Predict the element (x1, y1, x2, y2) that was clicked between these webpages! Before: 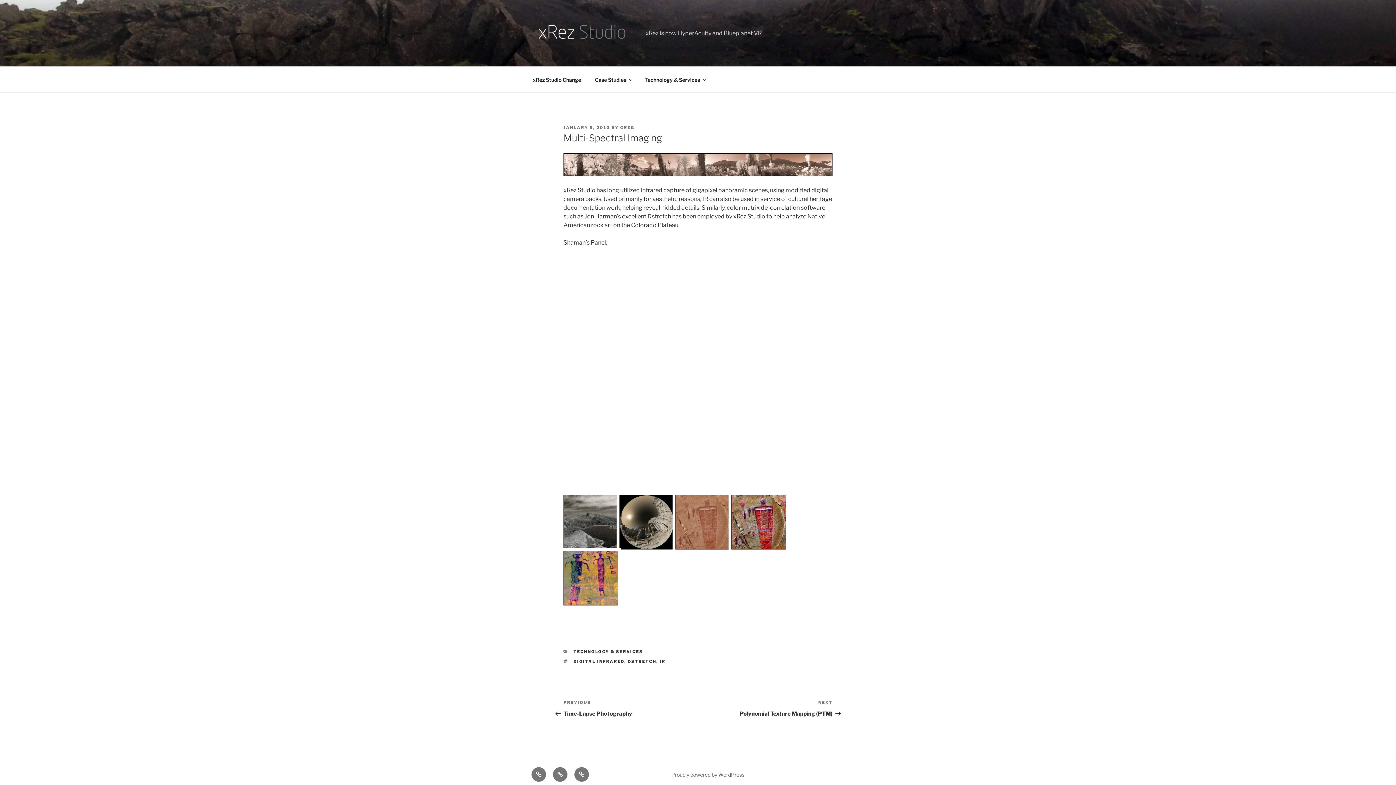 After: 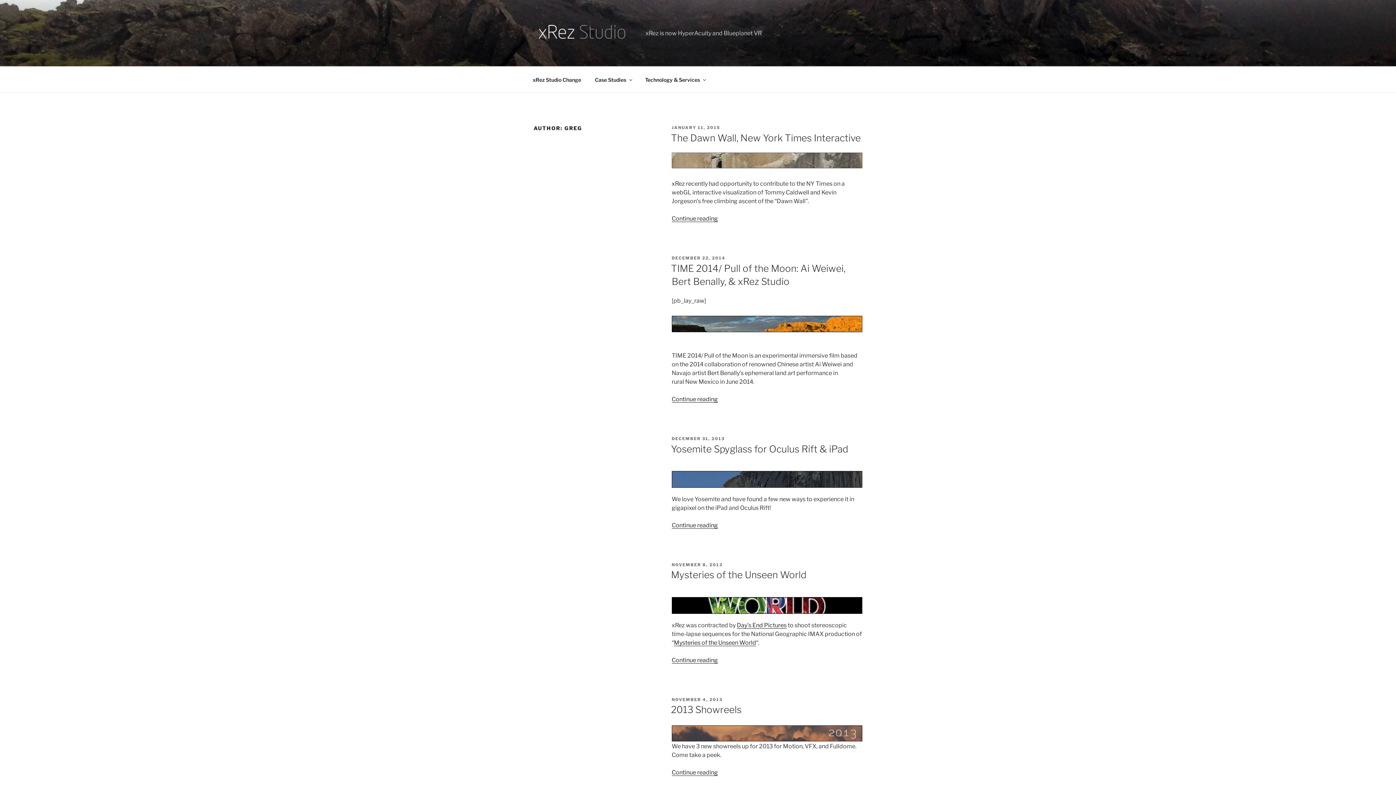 Action: bbox: (620, 125, 634, 130) label: GREG